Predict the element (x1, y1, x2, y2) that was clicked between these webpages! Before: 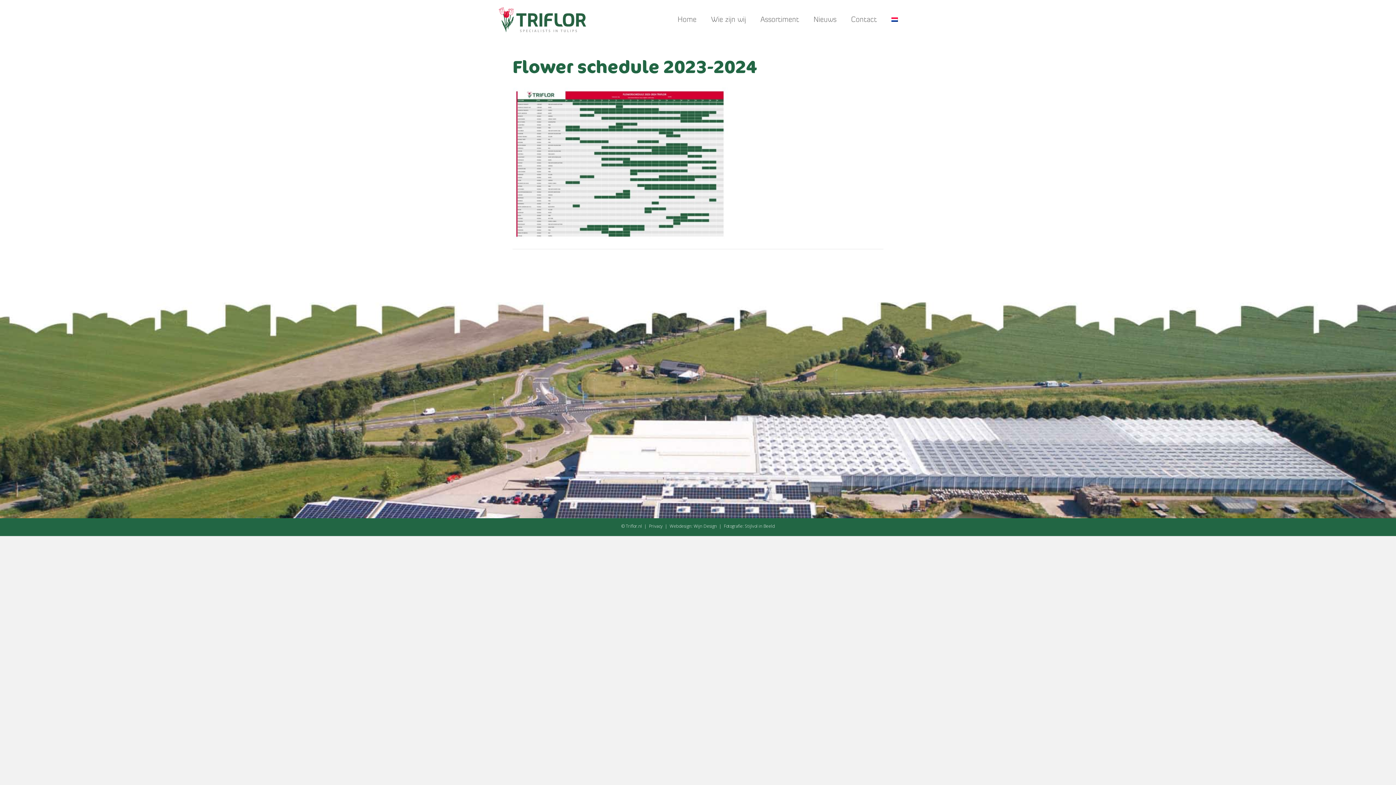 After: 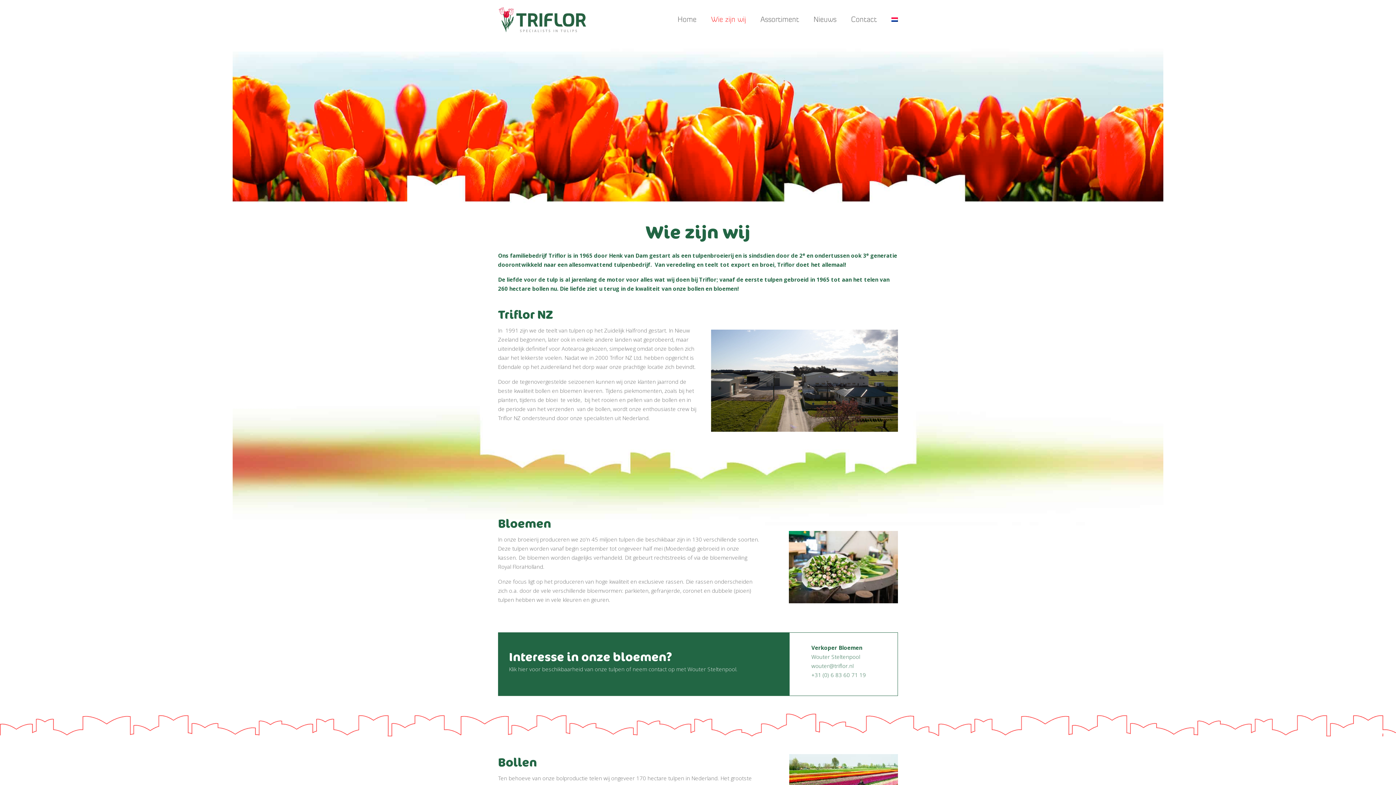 Action: bbox: (705, 10, 751, 28) label: Wie zijn wij